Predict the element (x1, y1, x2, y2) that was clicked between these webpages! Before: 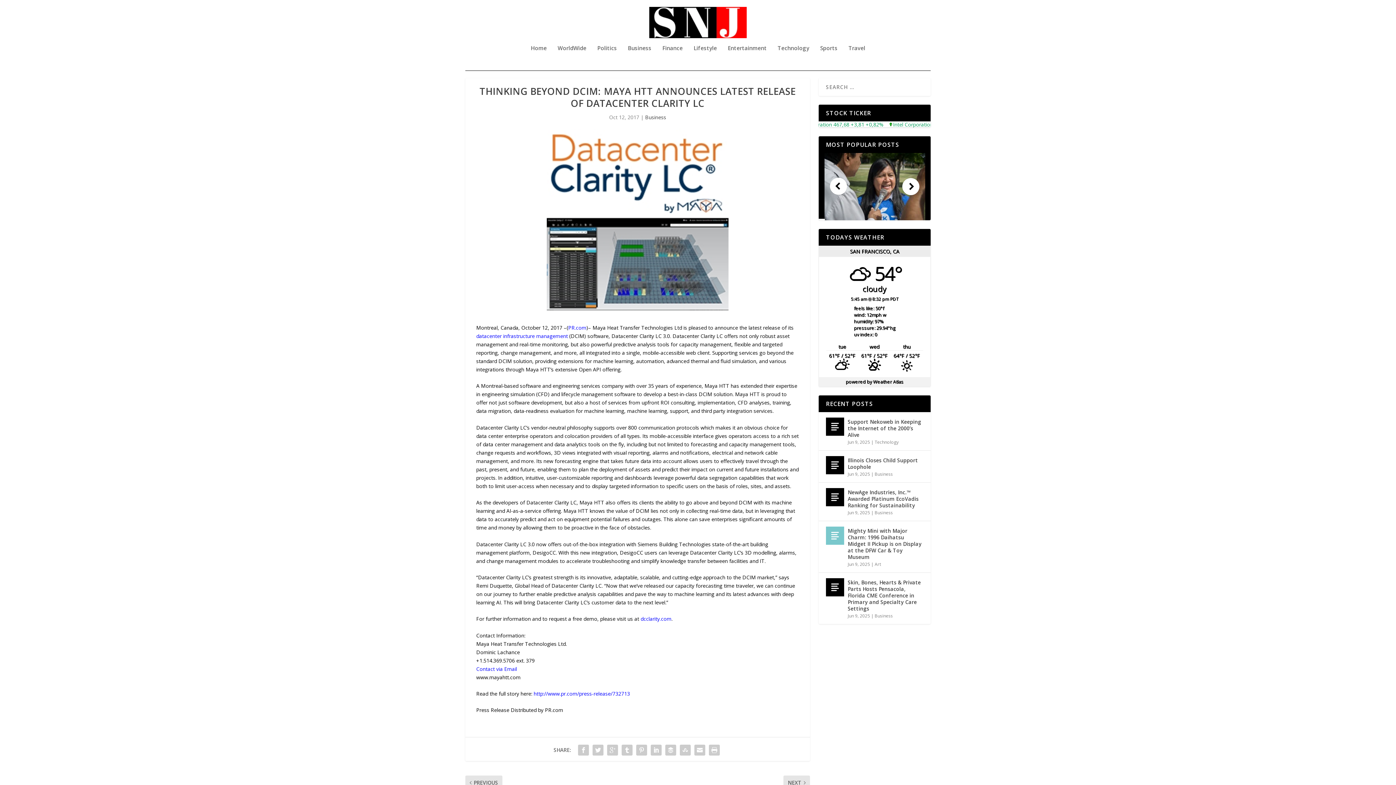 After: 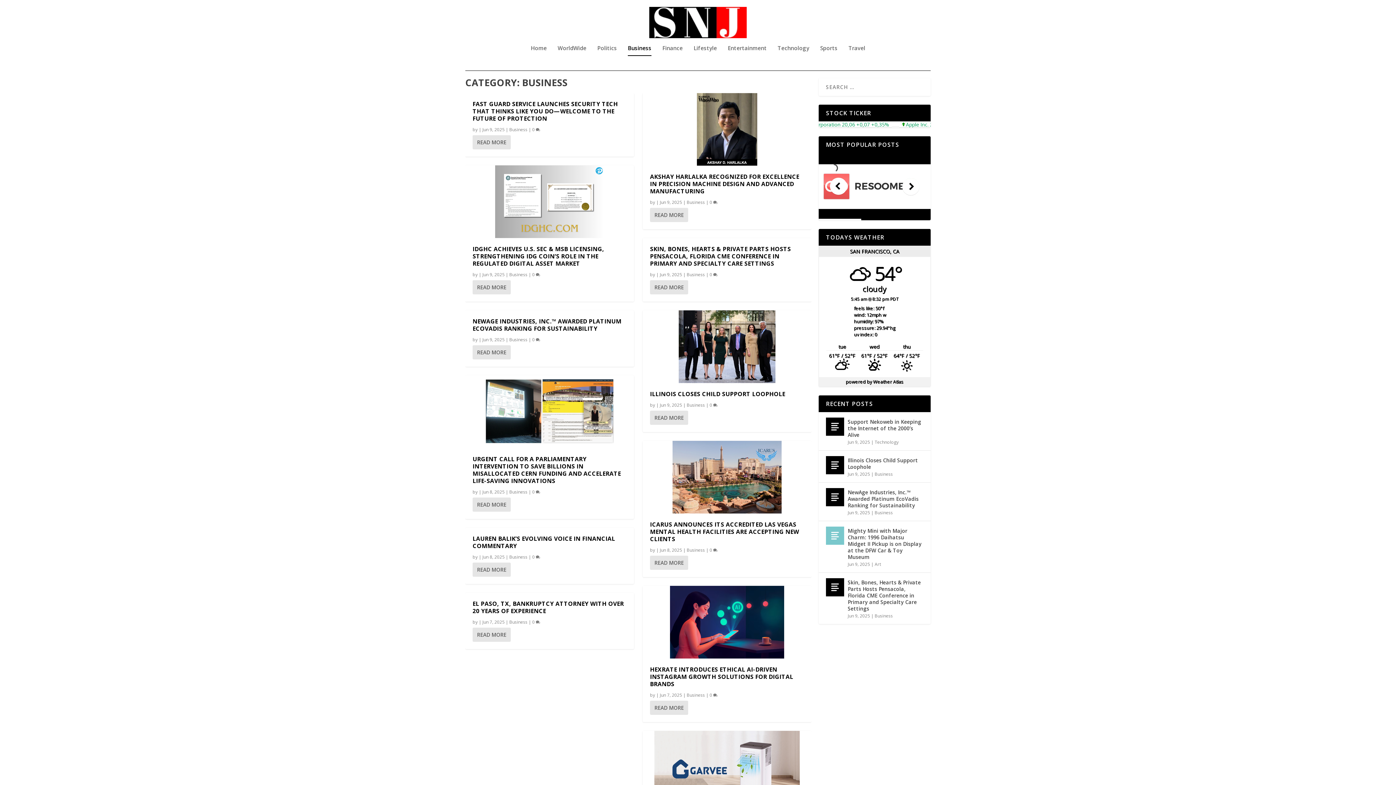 Action: bbox: (874, 471, 893, 477) label: Business